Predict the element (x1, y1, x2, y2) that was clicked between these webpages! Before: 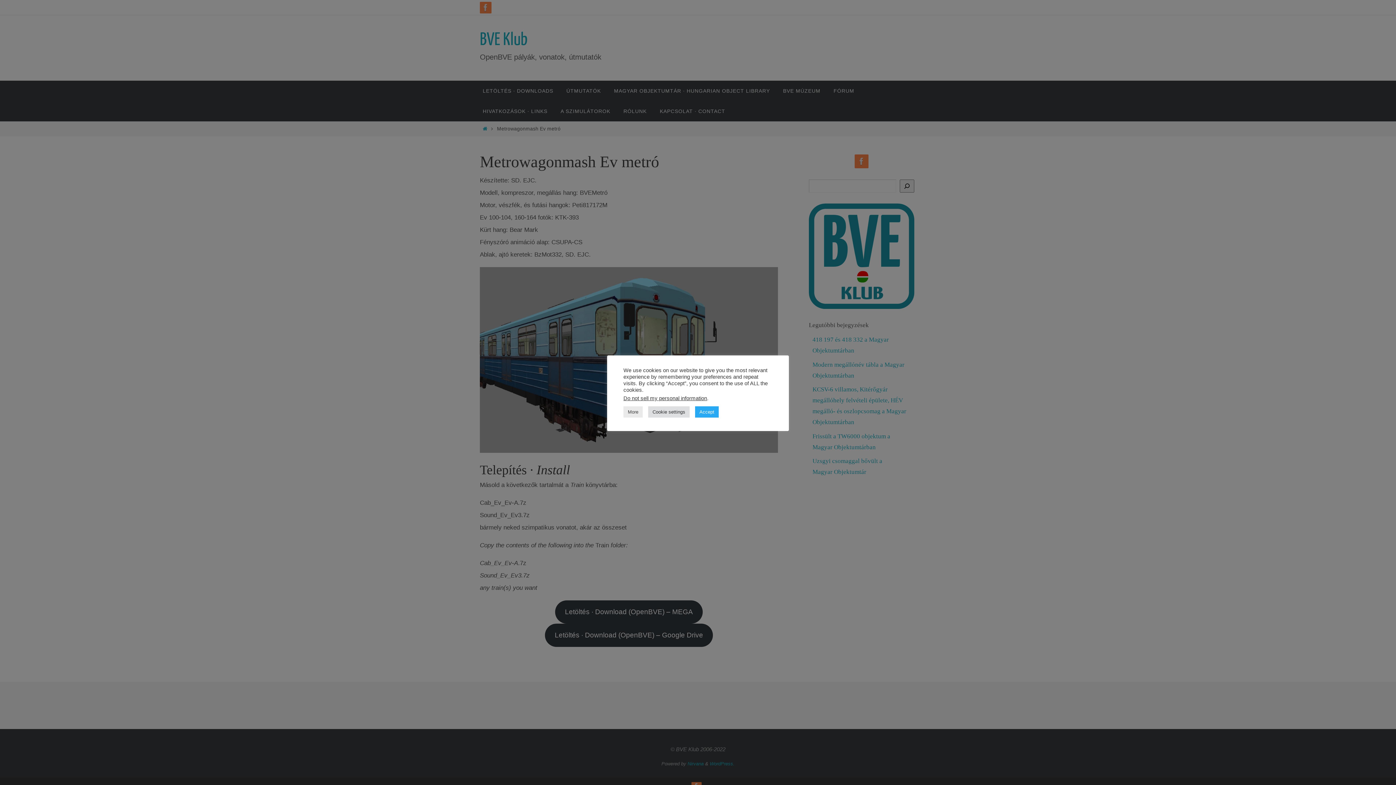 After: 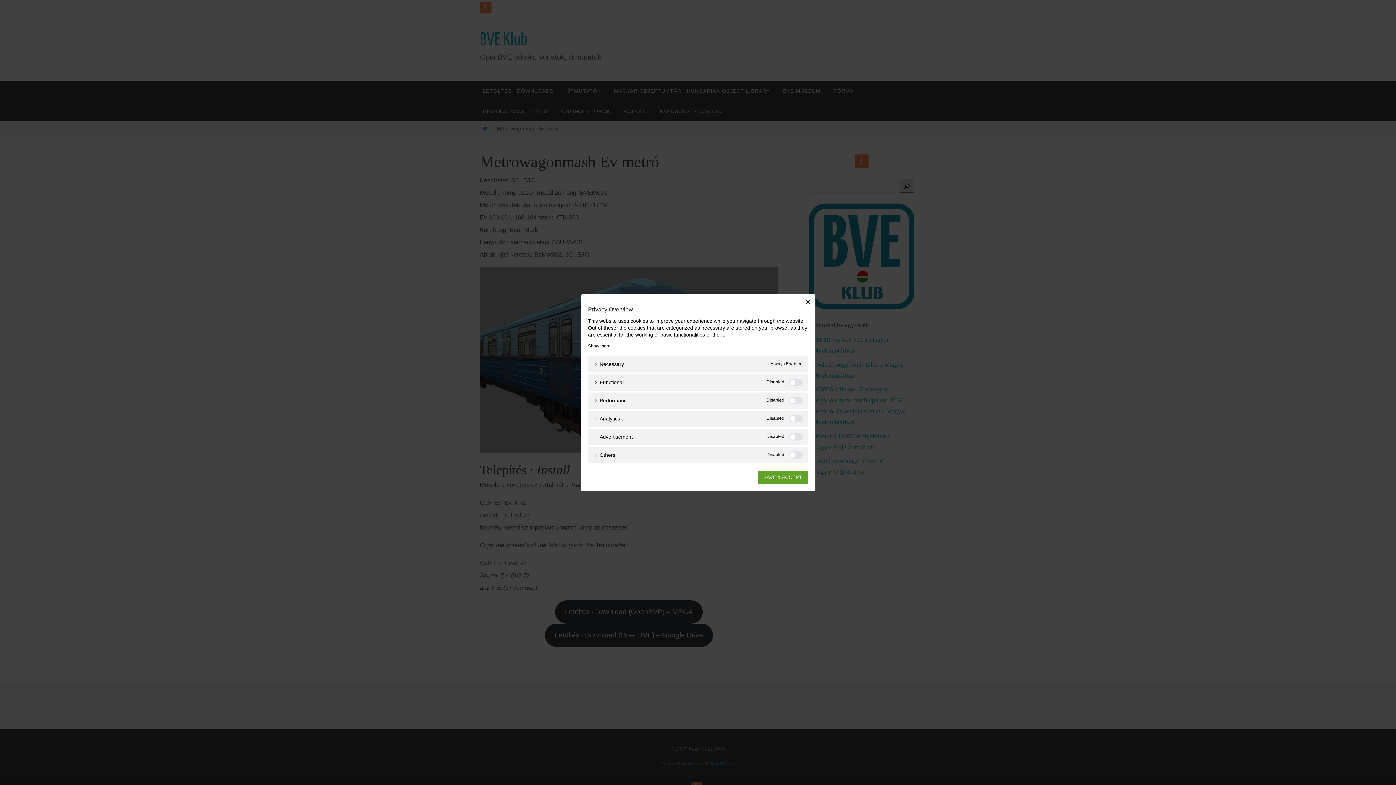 Action: label: Cookie settings bbox: (648, 406, 689, 417)